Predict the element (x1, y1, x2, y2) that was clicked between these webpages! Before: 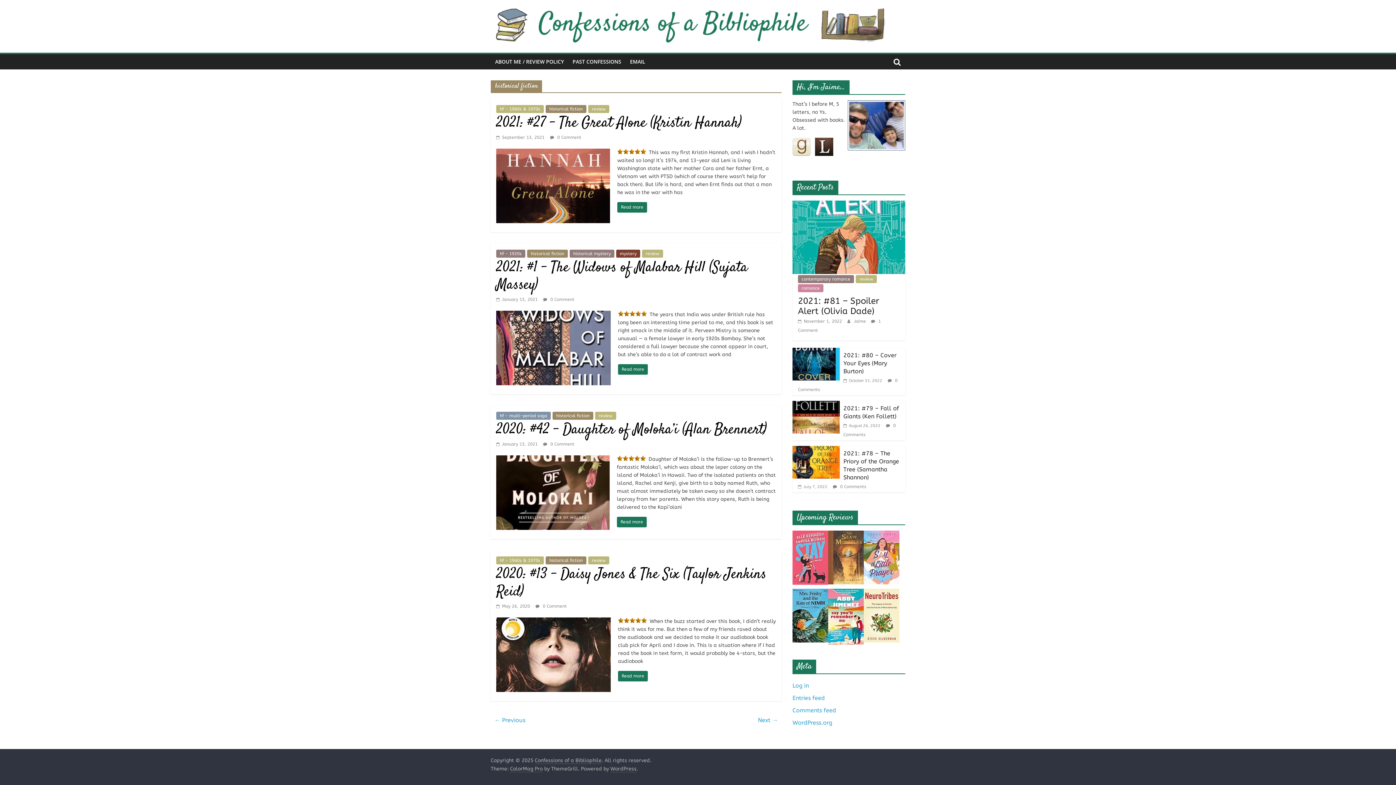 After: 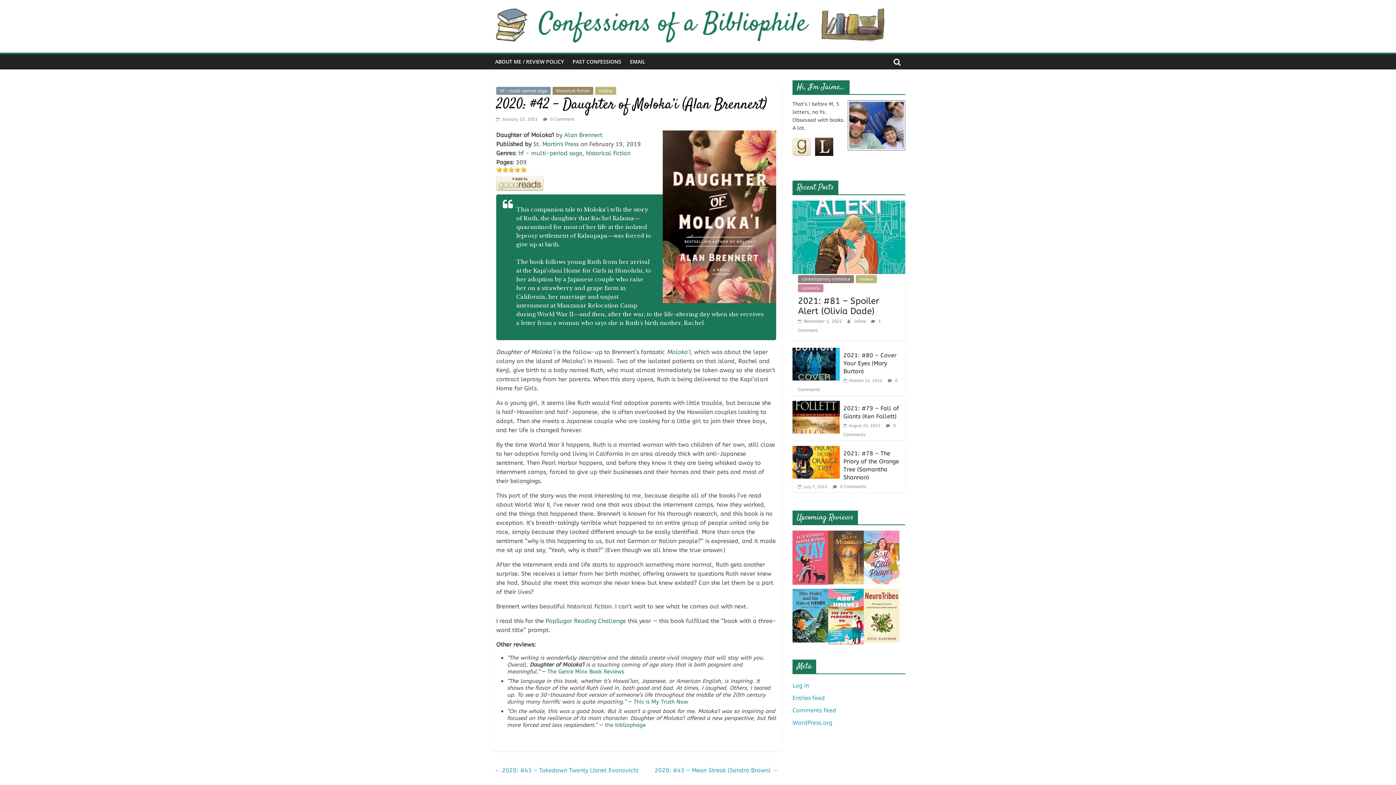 Action: bbox: (496, 441, 537, 446) label:  January 13, 2021